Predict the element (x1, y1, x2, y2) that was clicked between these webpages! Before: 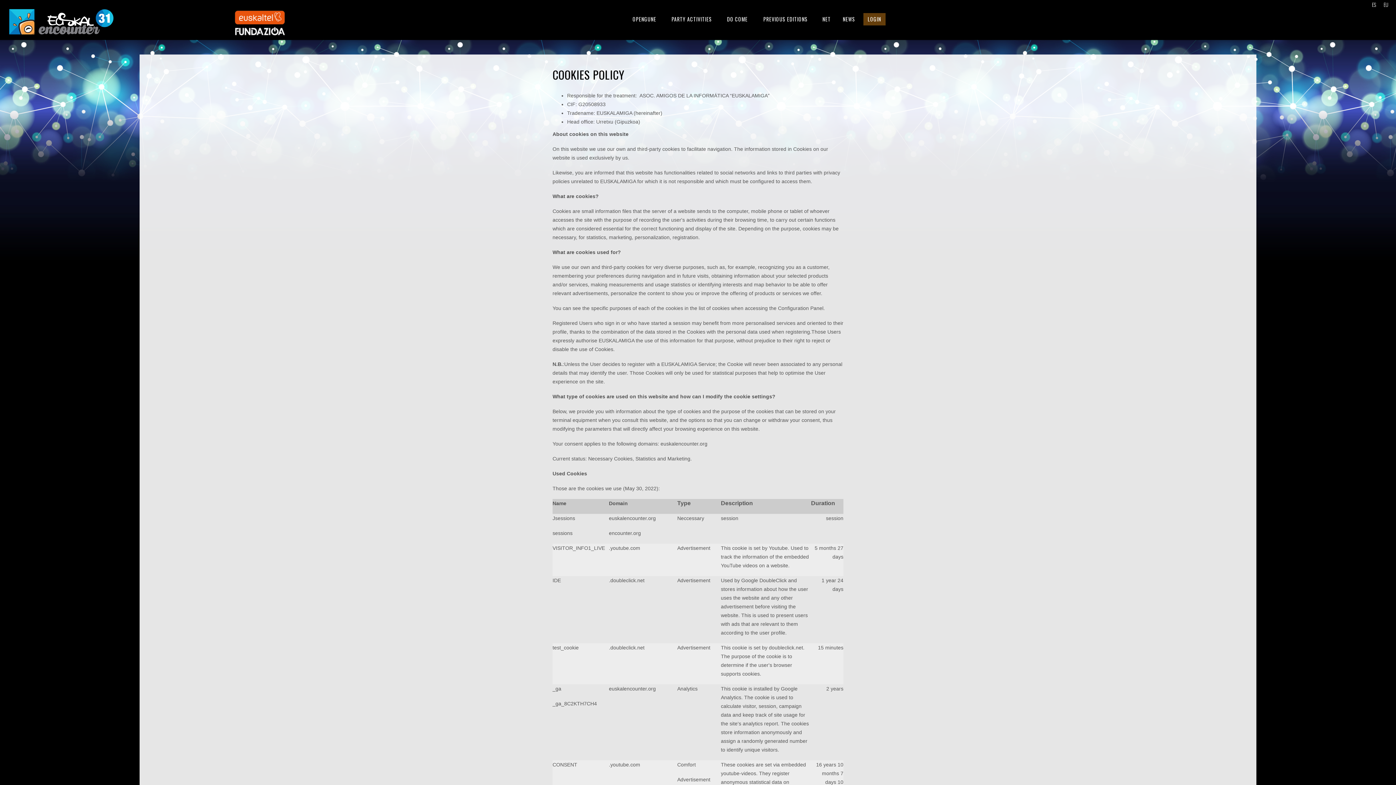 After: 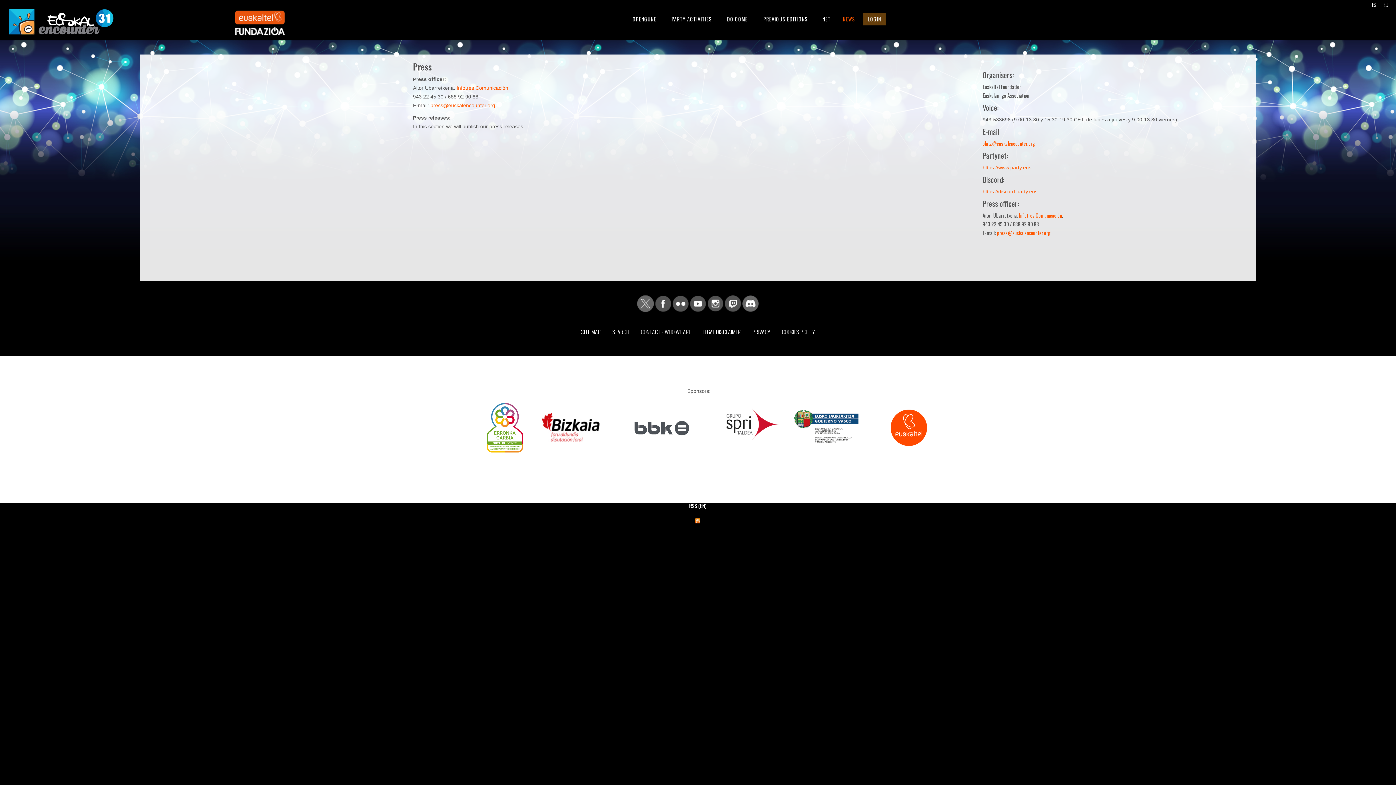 Action: bbox: (838, 13, 859, 25) label: NEWS